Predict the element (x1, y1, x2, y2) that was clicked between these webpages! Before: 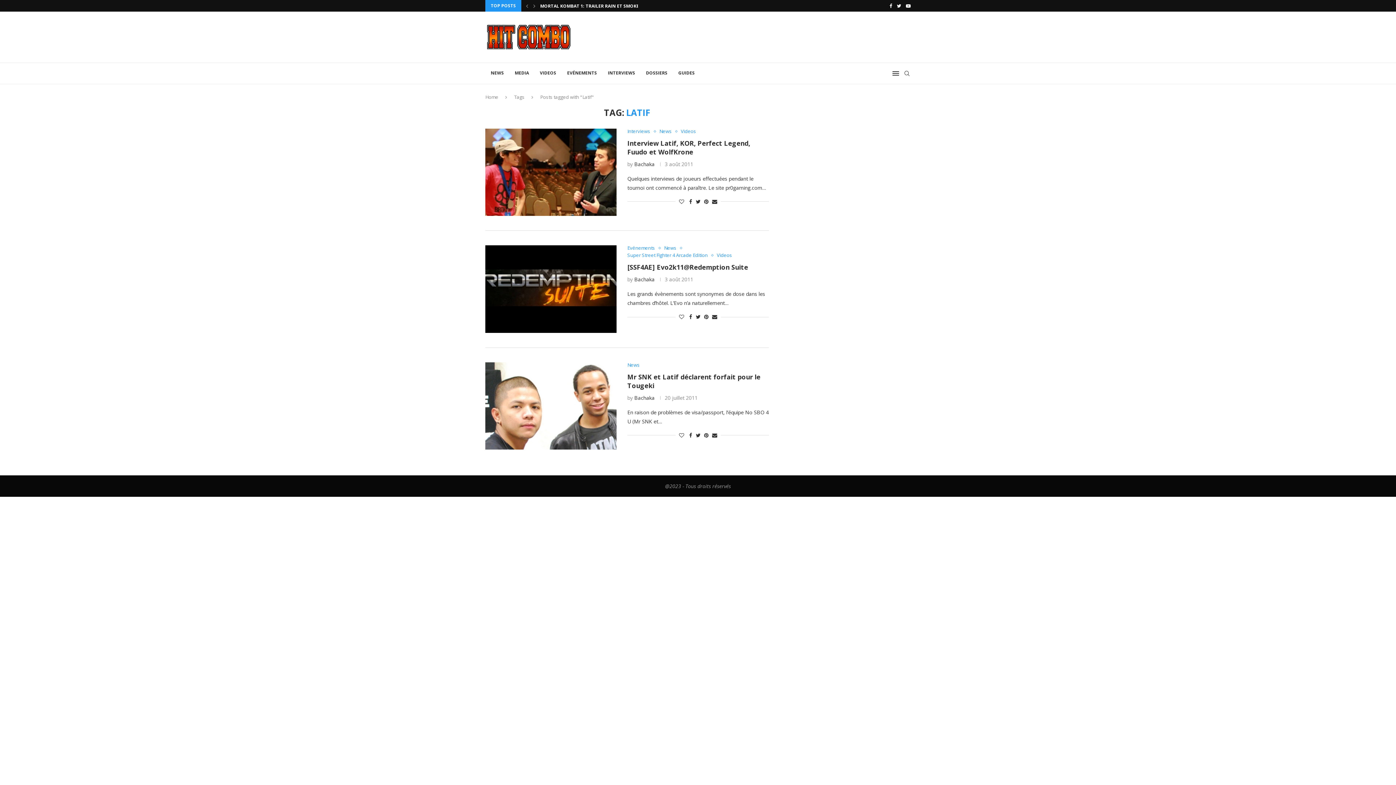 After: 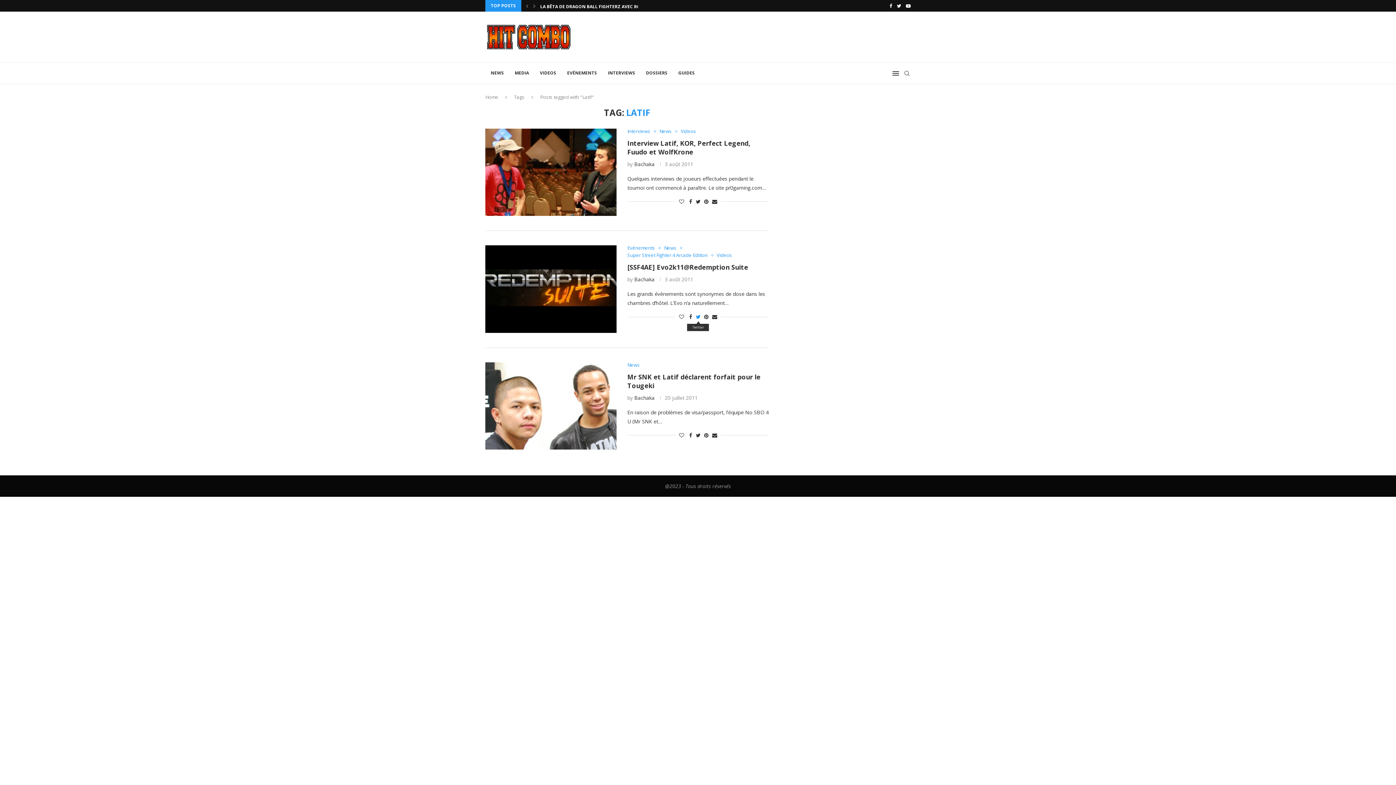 Action: bbox: (695, 313, 700, 320) label: Share on Twitter